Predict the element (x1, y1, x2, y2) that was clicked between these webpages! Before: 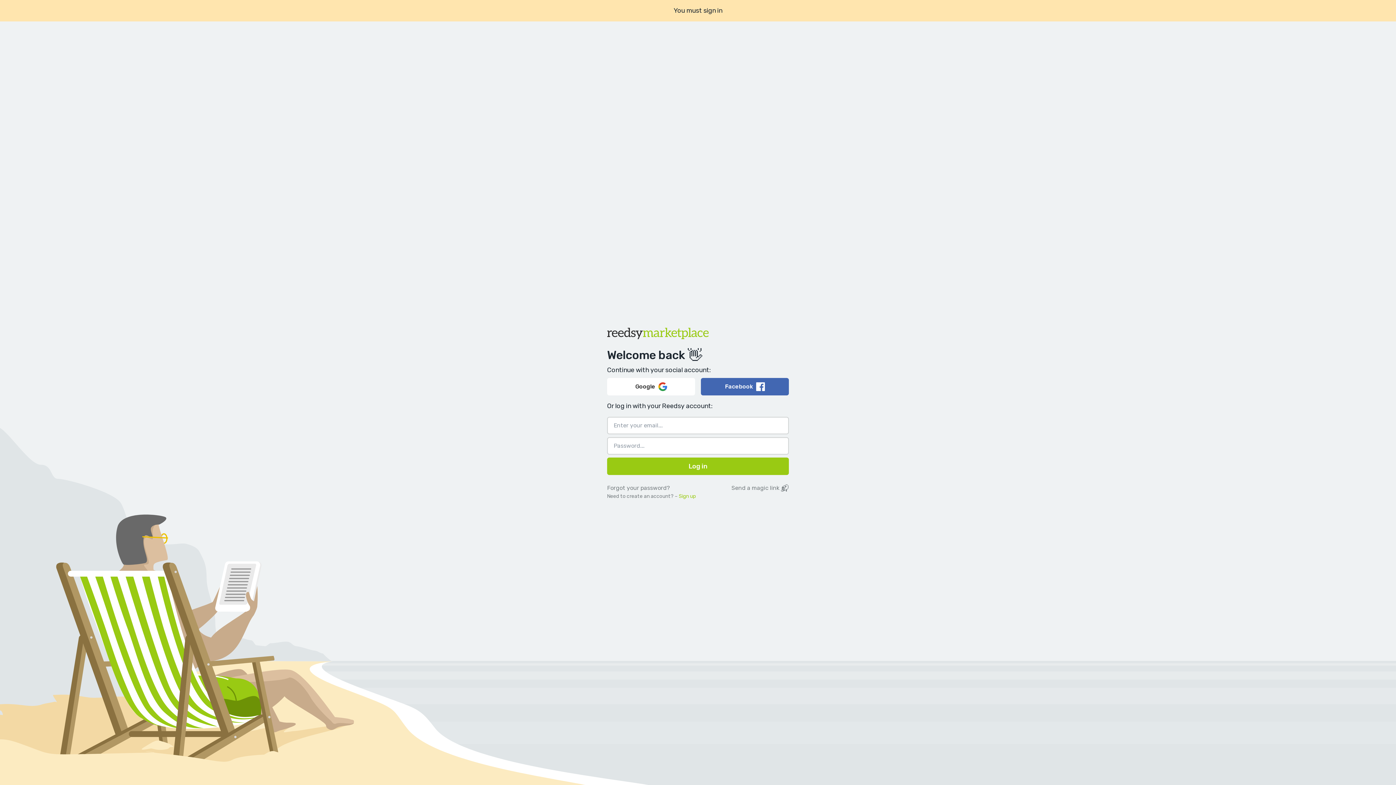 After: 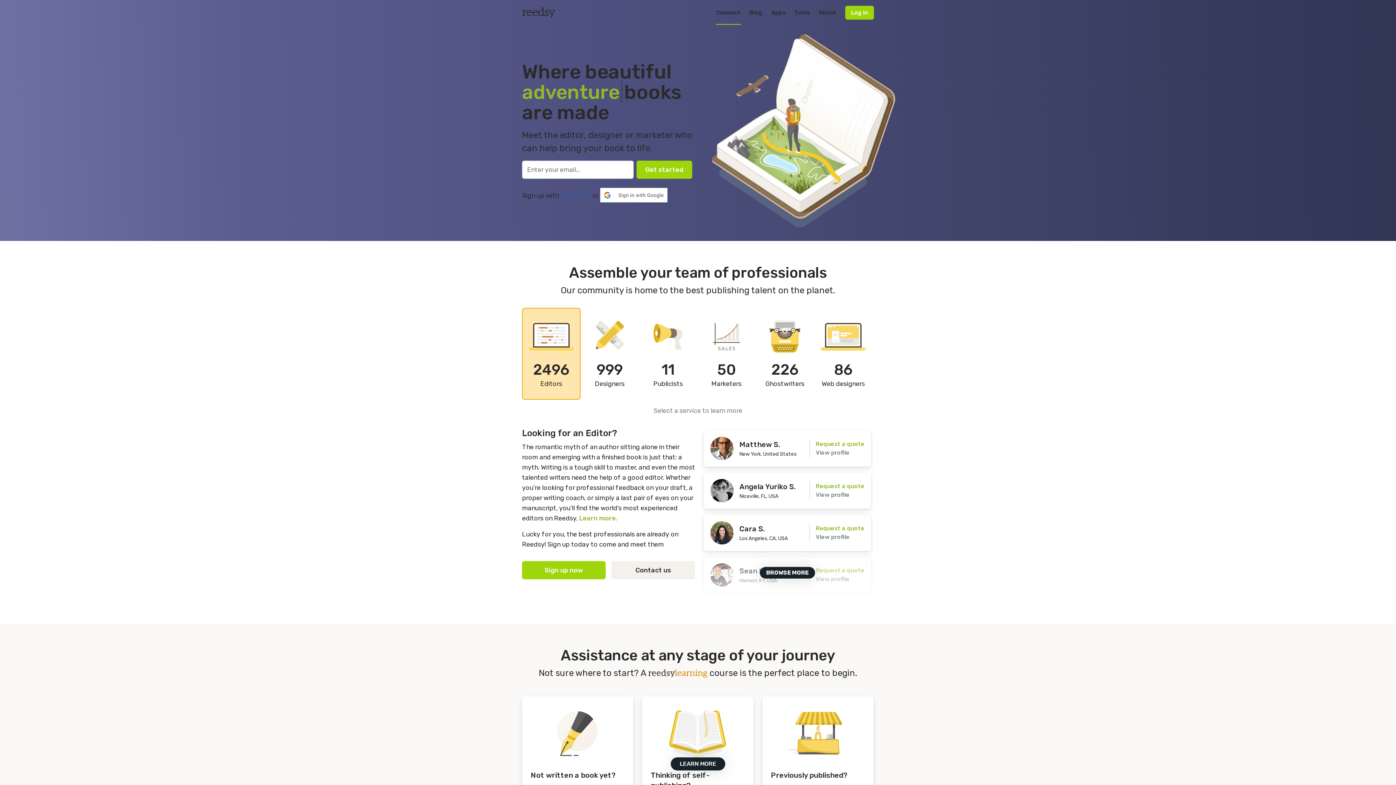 Action: bbox: (607, 328, 708, 342)